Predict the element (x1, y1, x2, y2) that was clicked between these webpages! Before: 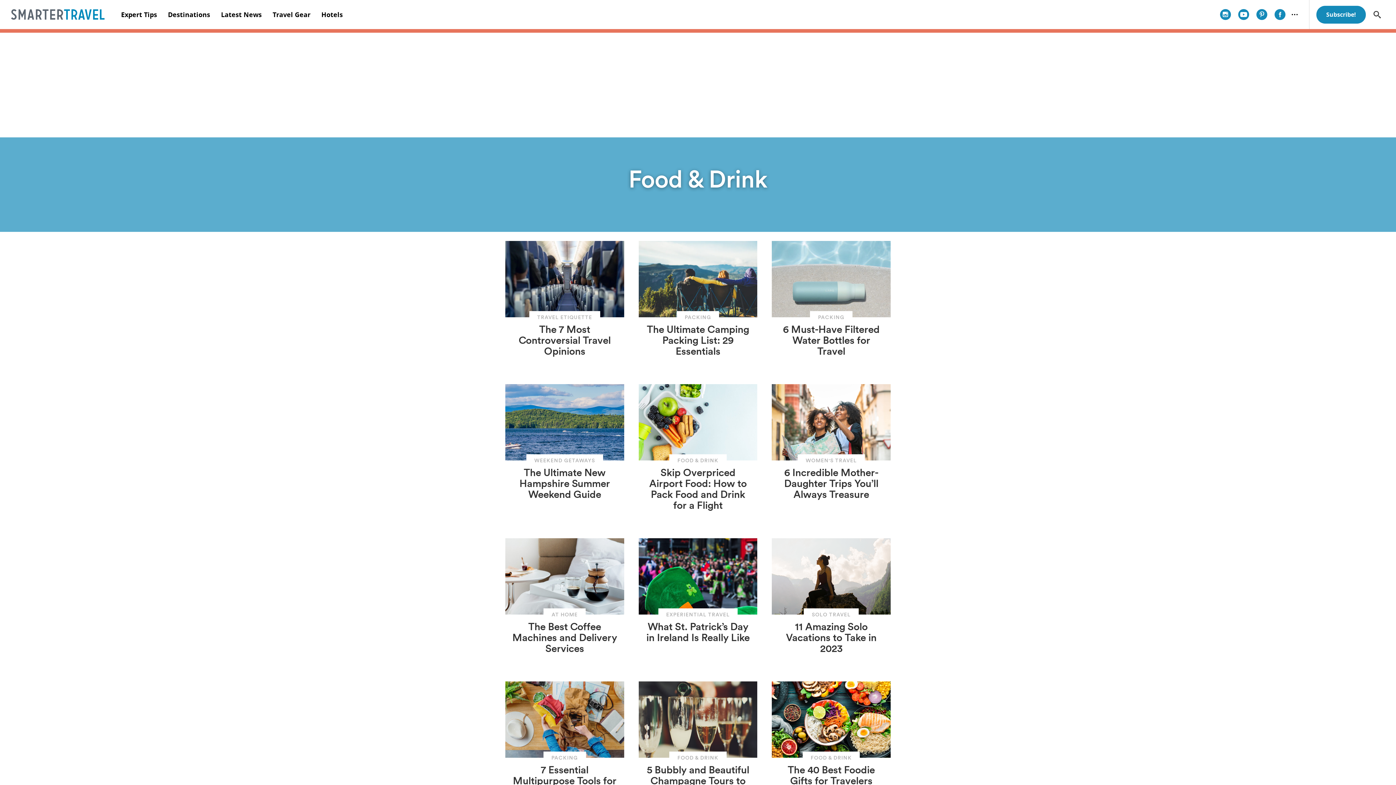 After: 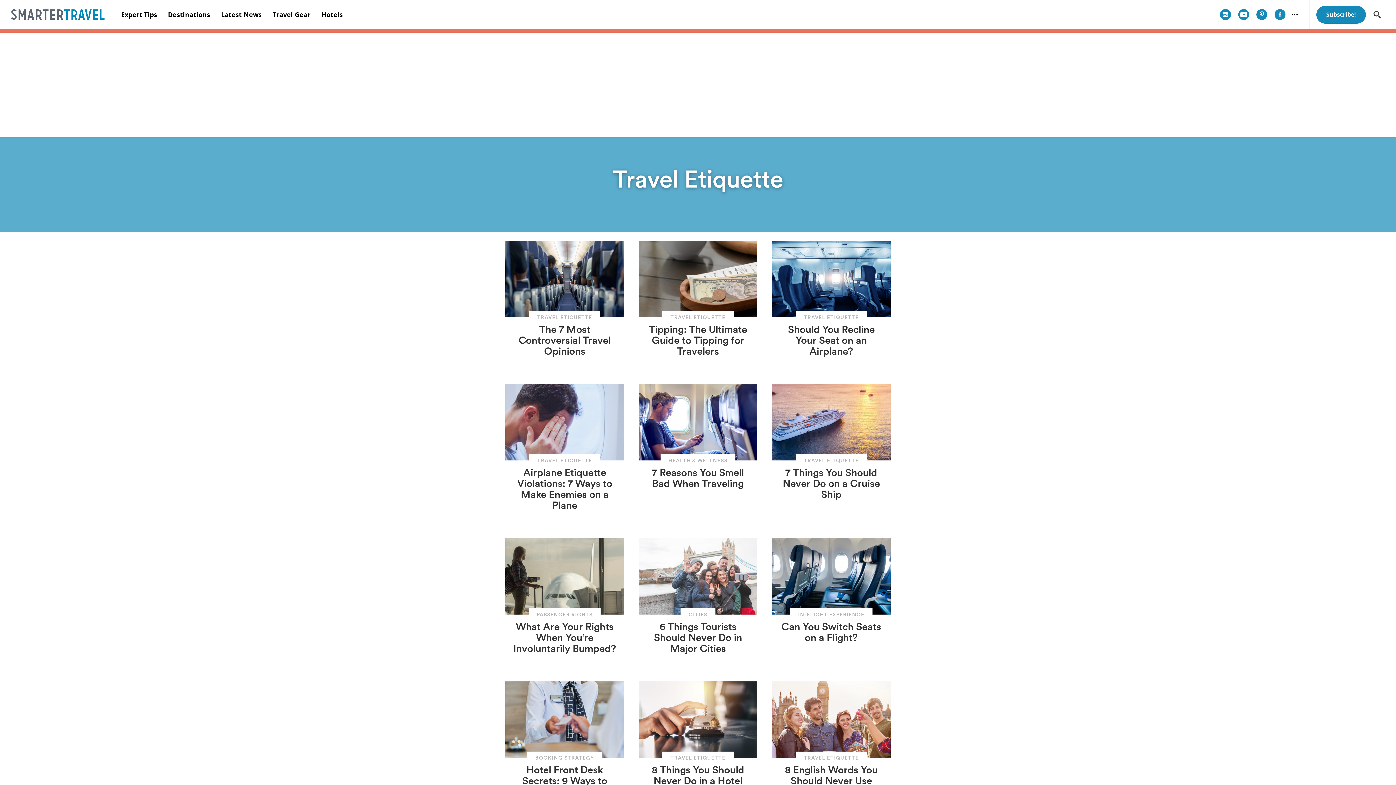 Action: bbox: (529, 311, 600, 324) label: TRAVEL ETIQUETTE